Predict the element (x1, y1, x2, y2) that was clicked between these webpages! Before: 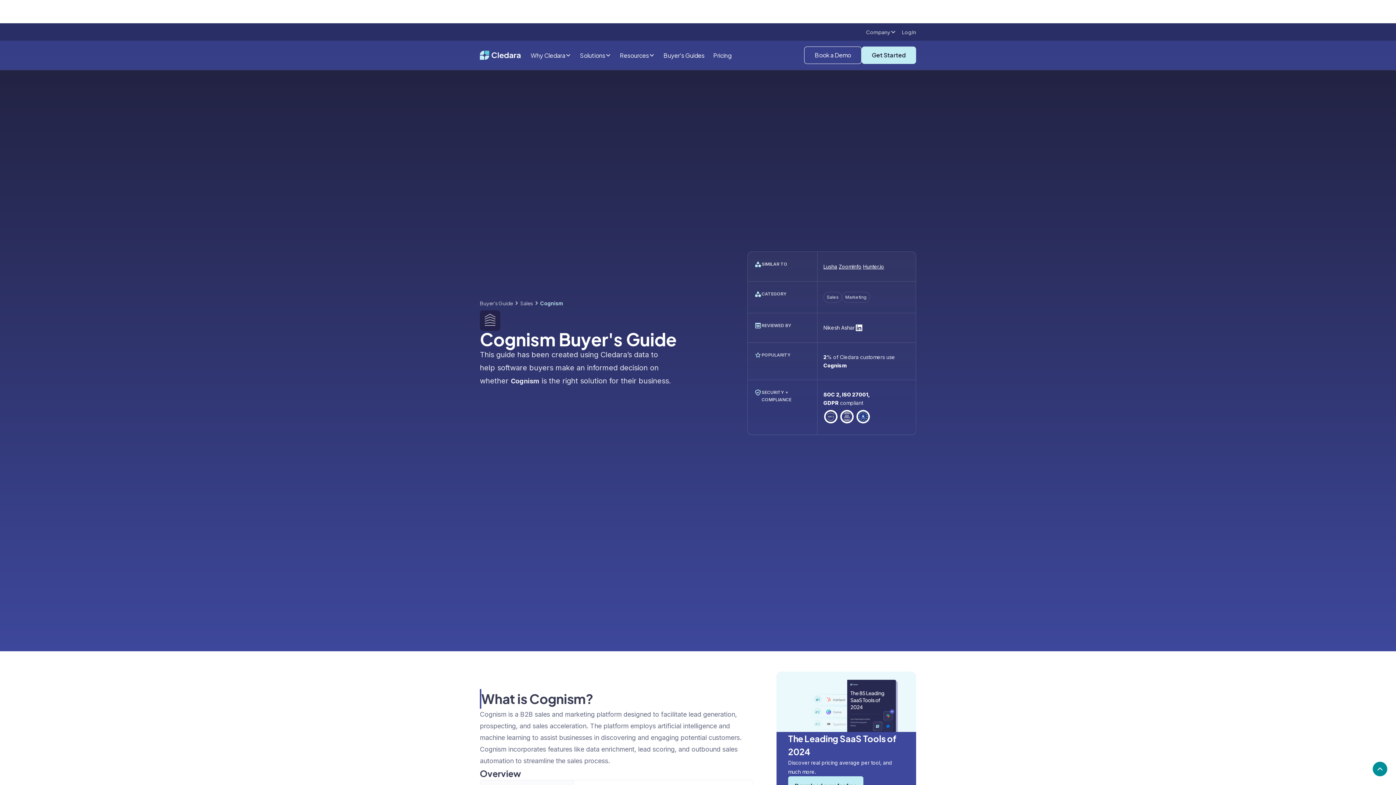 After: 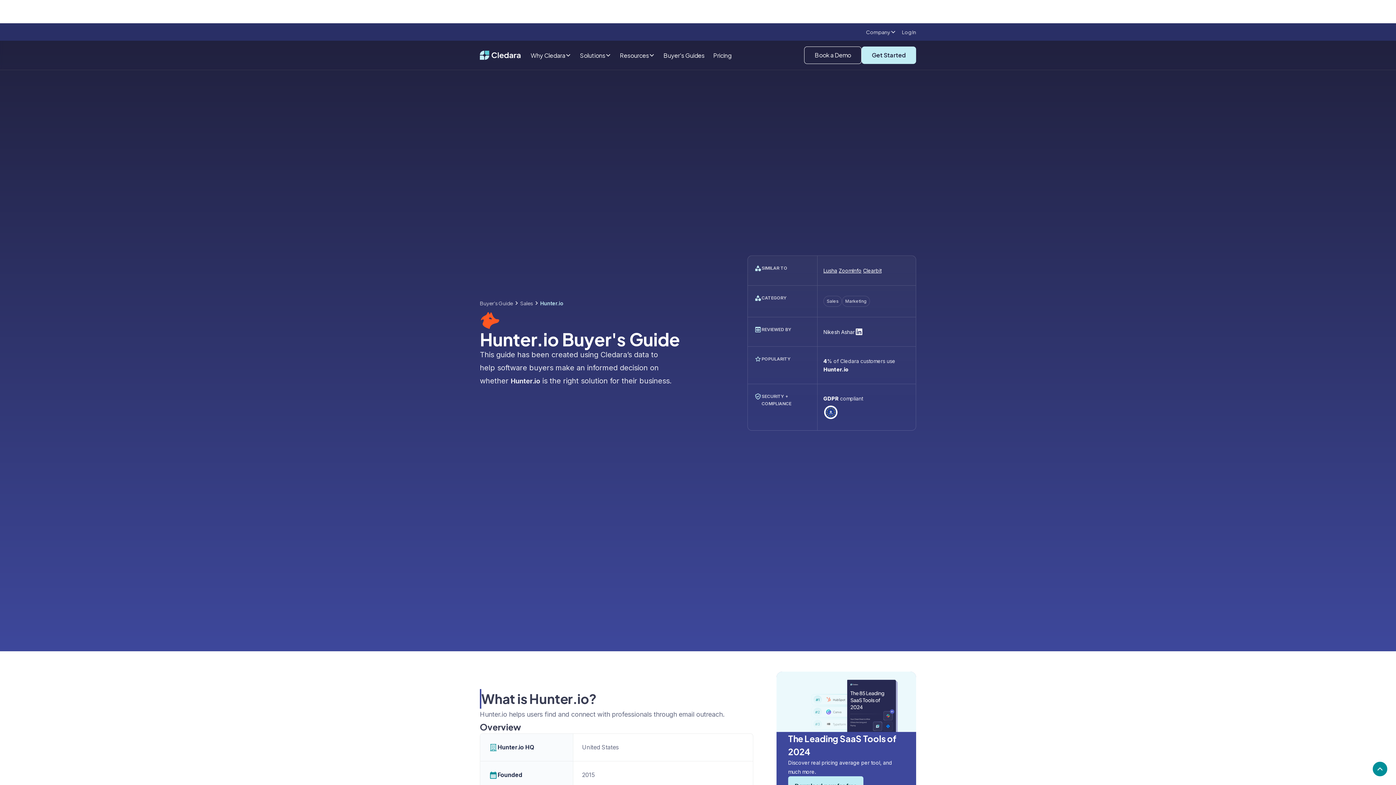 Action: label: Hunter.io bbox: (863, 263, 884, 269)